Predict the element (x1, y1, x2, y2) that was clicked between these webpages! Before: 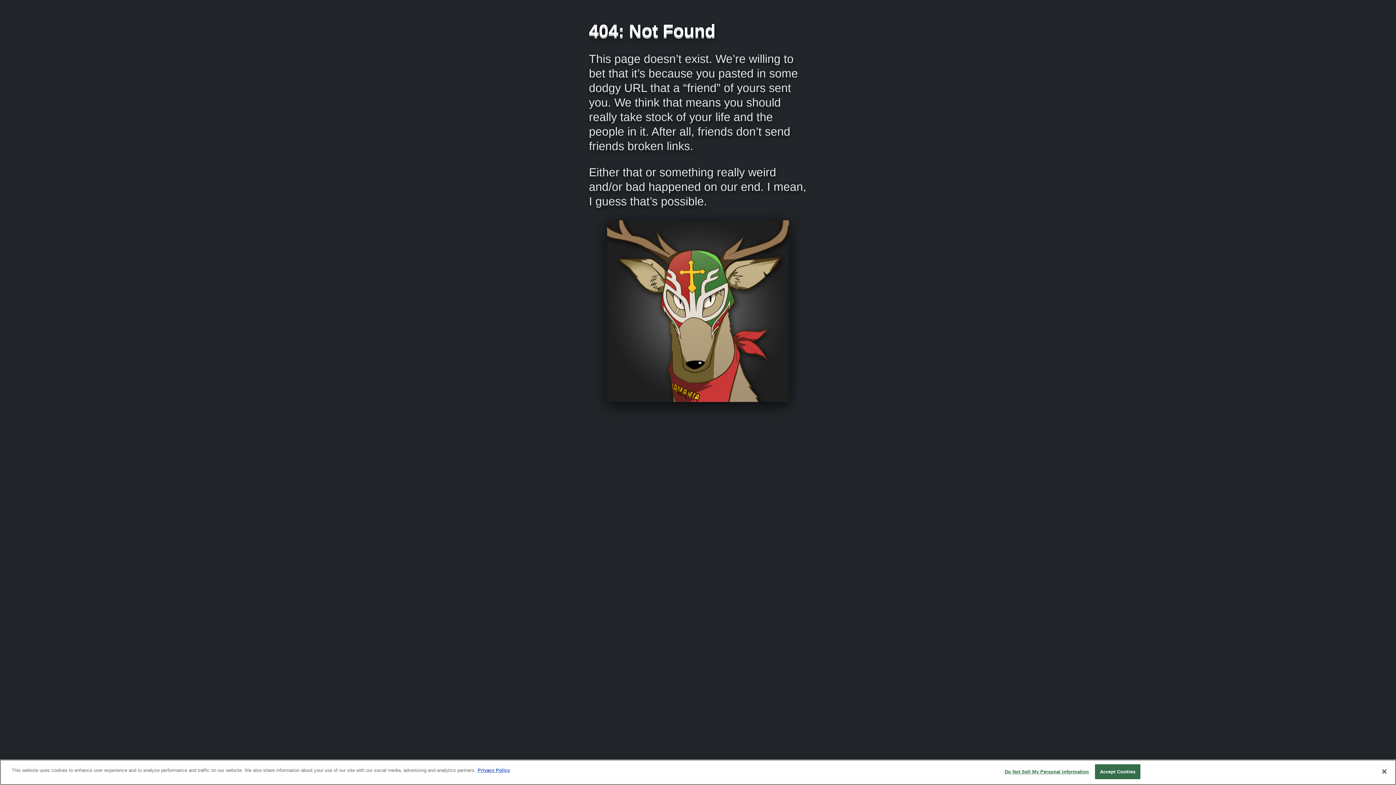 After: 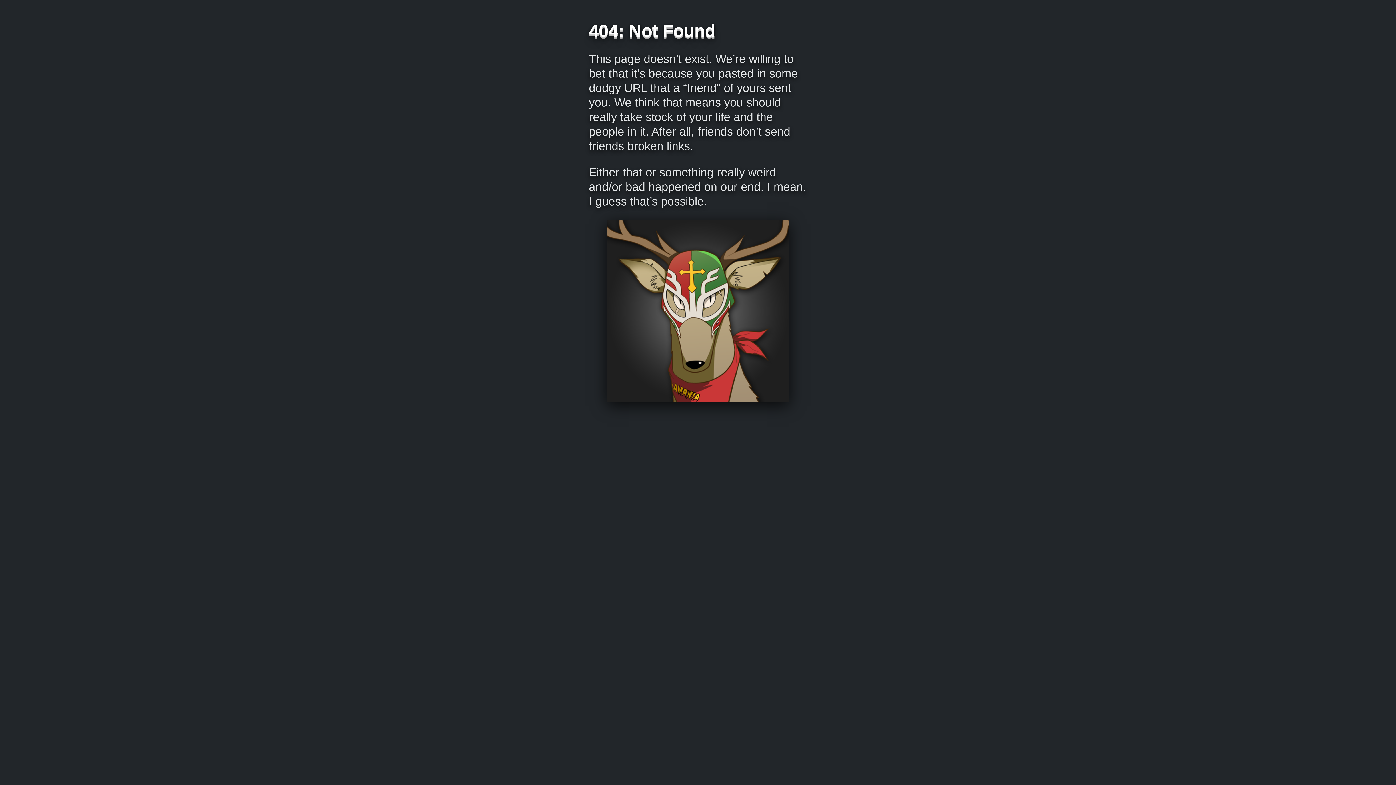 Action: label: Close bbox: (1376, 764, 1392, 780)